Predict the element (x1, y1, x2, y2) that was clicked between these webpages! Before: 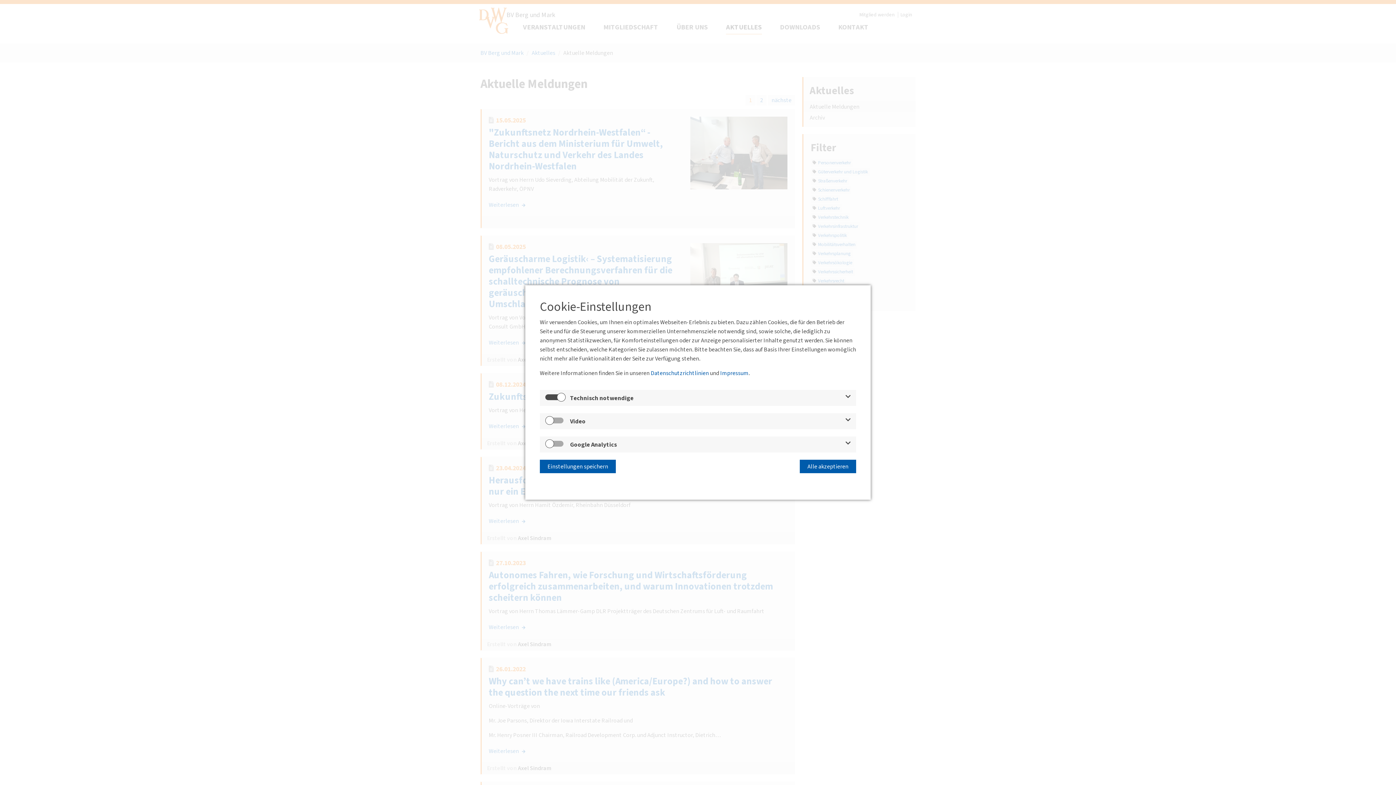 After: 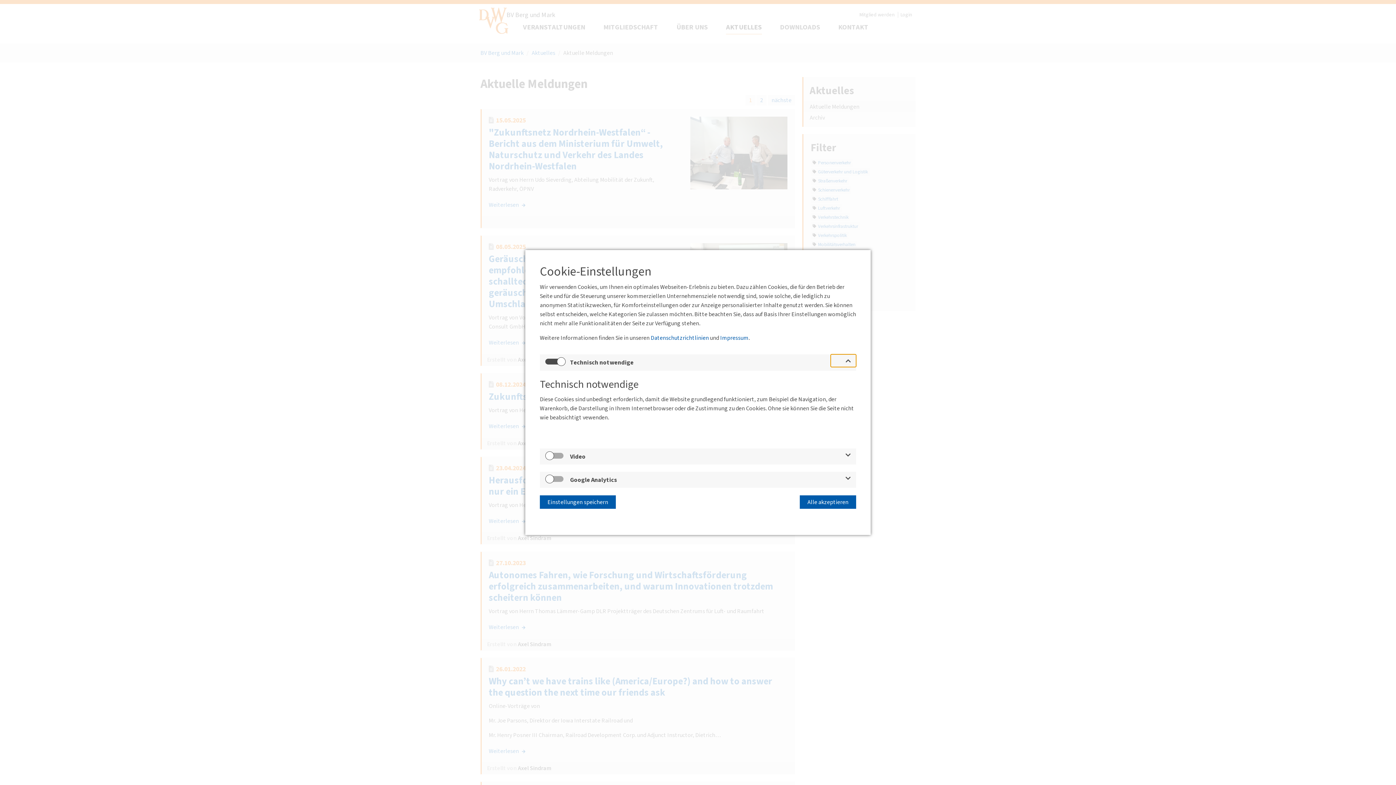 Action: bbox: (830, 390, 856, 402)